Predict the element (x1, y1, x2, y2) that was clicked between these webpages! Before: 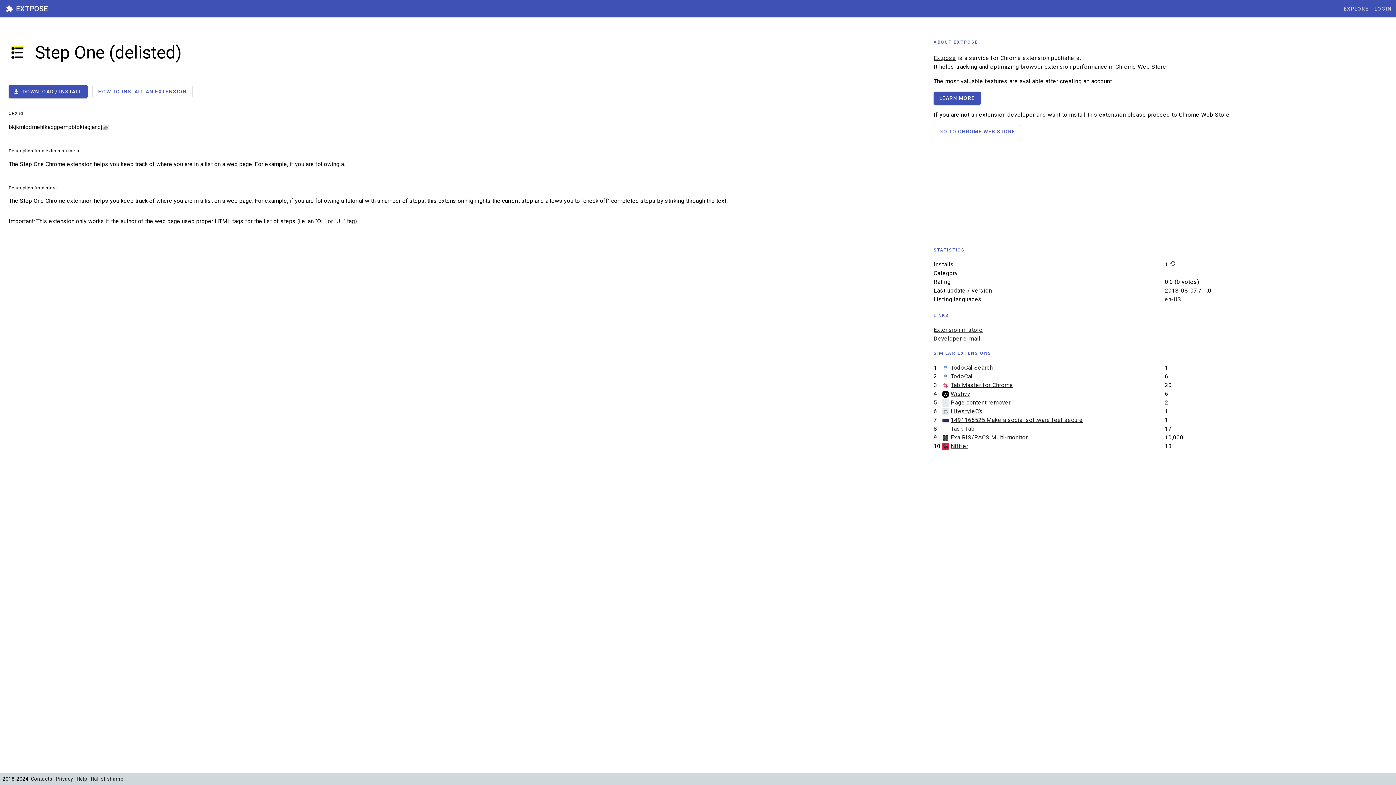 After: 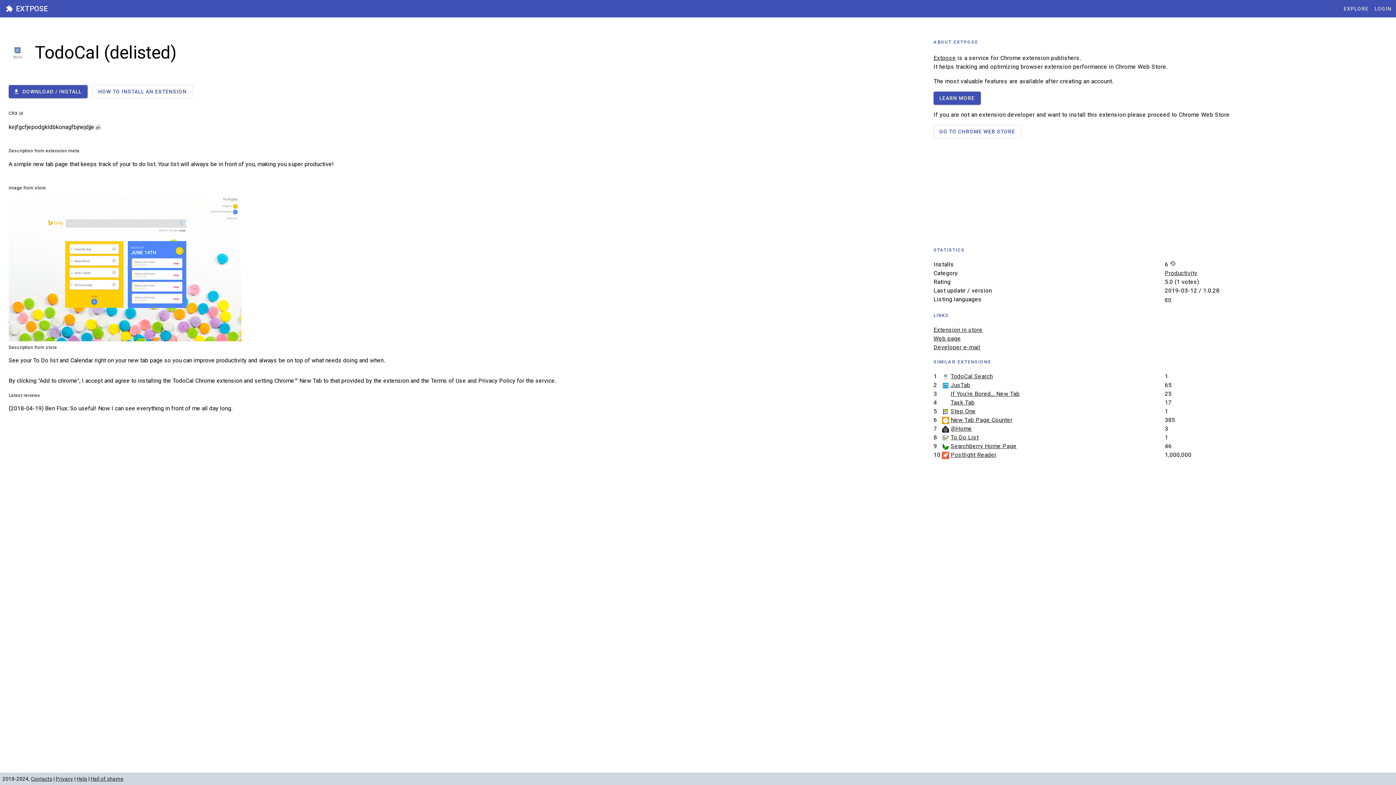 Action: bbox: (950, 373, 972, 380) label: TodoCal